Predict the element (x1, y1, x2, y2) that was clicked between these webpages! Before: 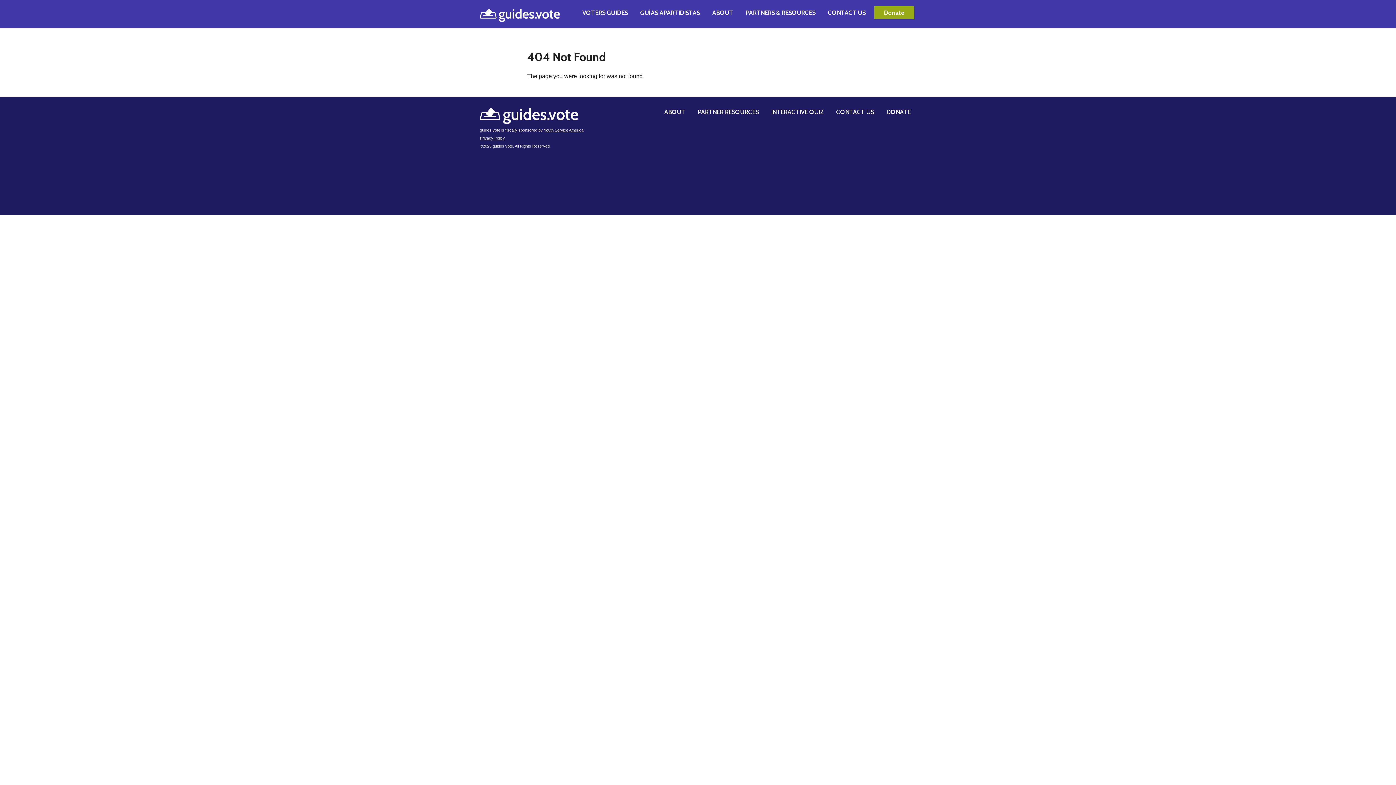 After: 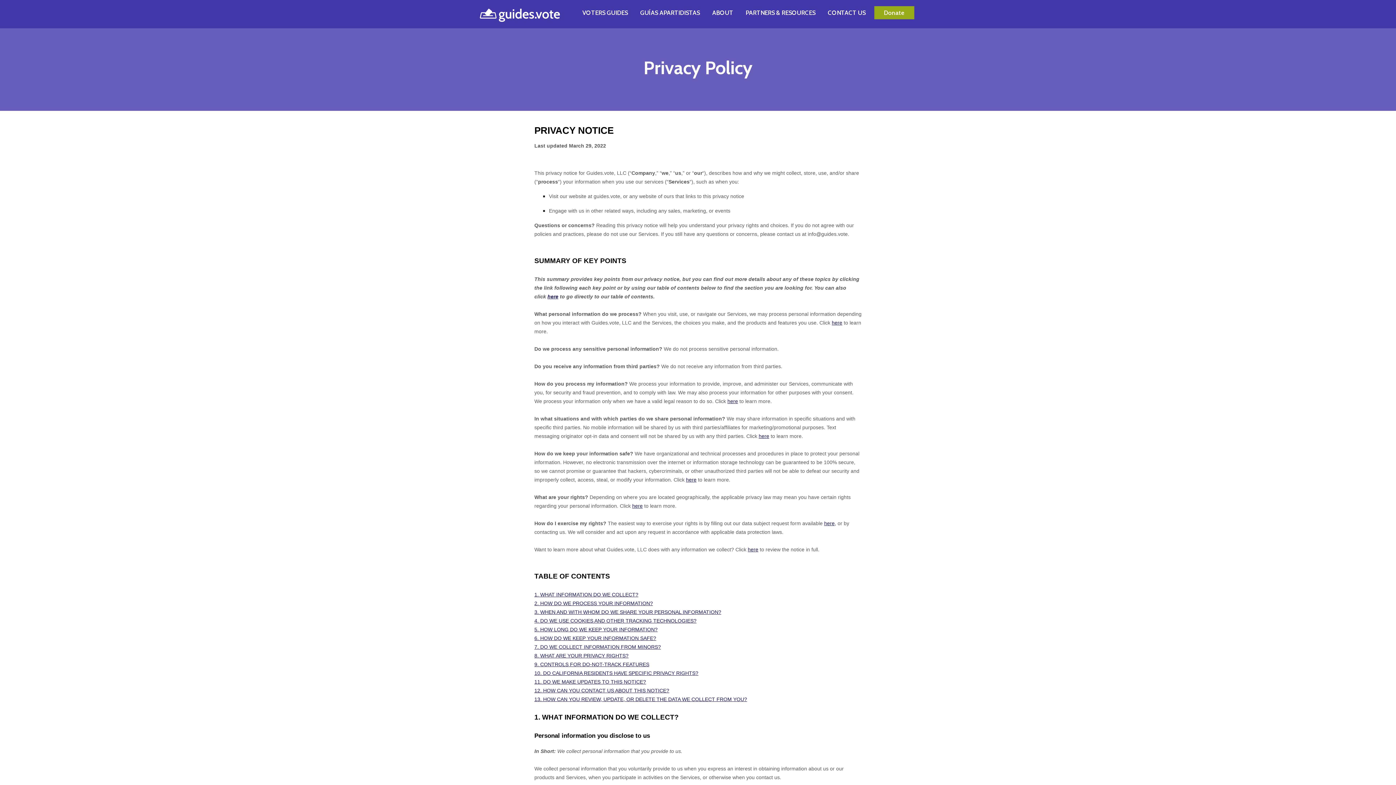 Action: label: Privacy Policy bbox: (480, 135, 505, 140)